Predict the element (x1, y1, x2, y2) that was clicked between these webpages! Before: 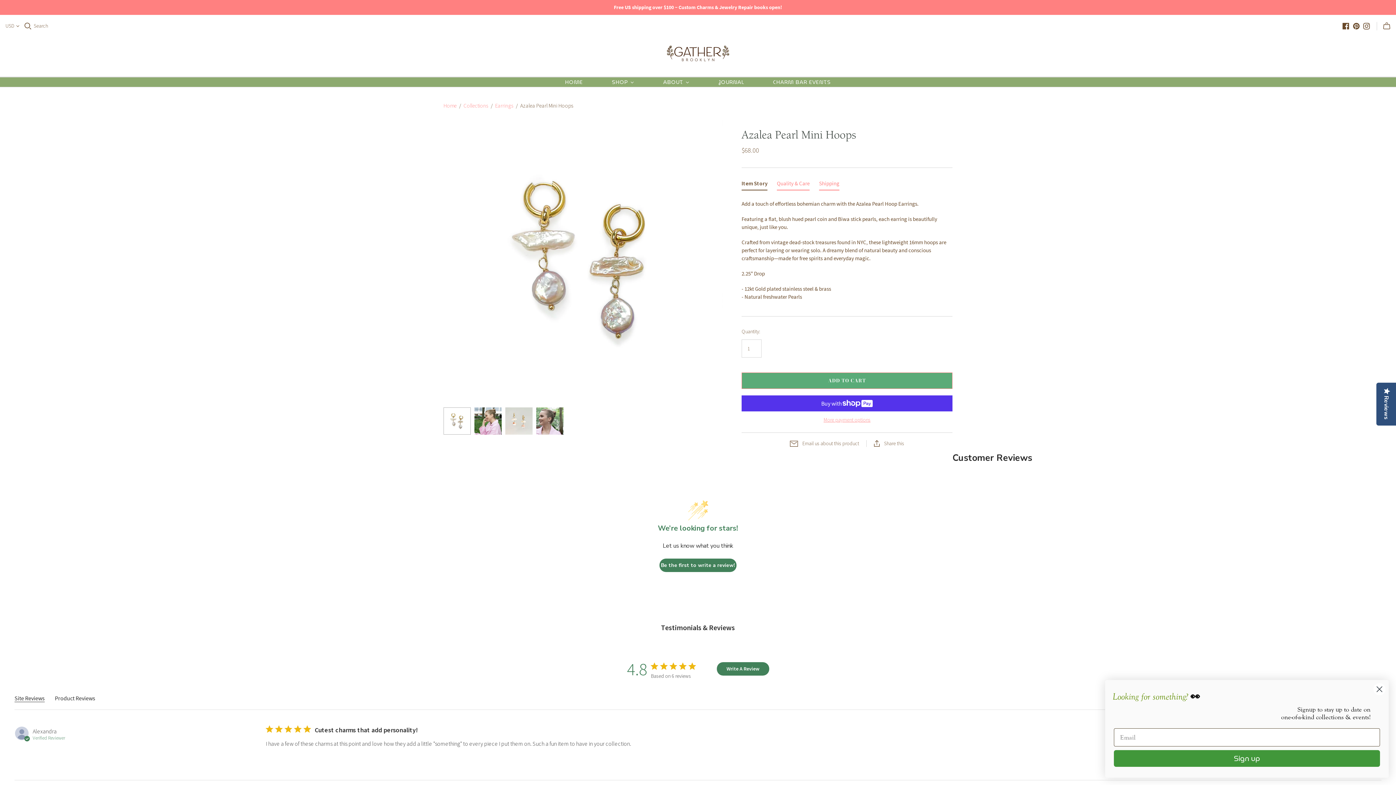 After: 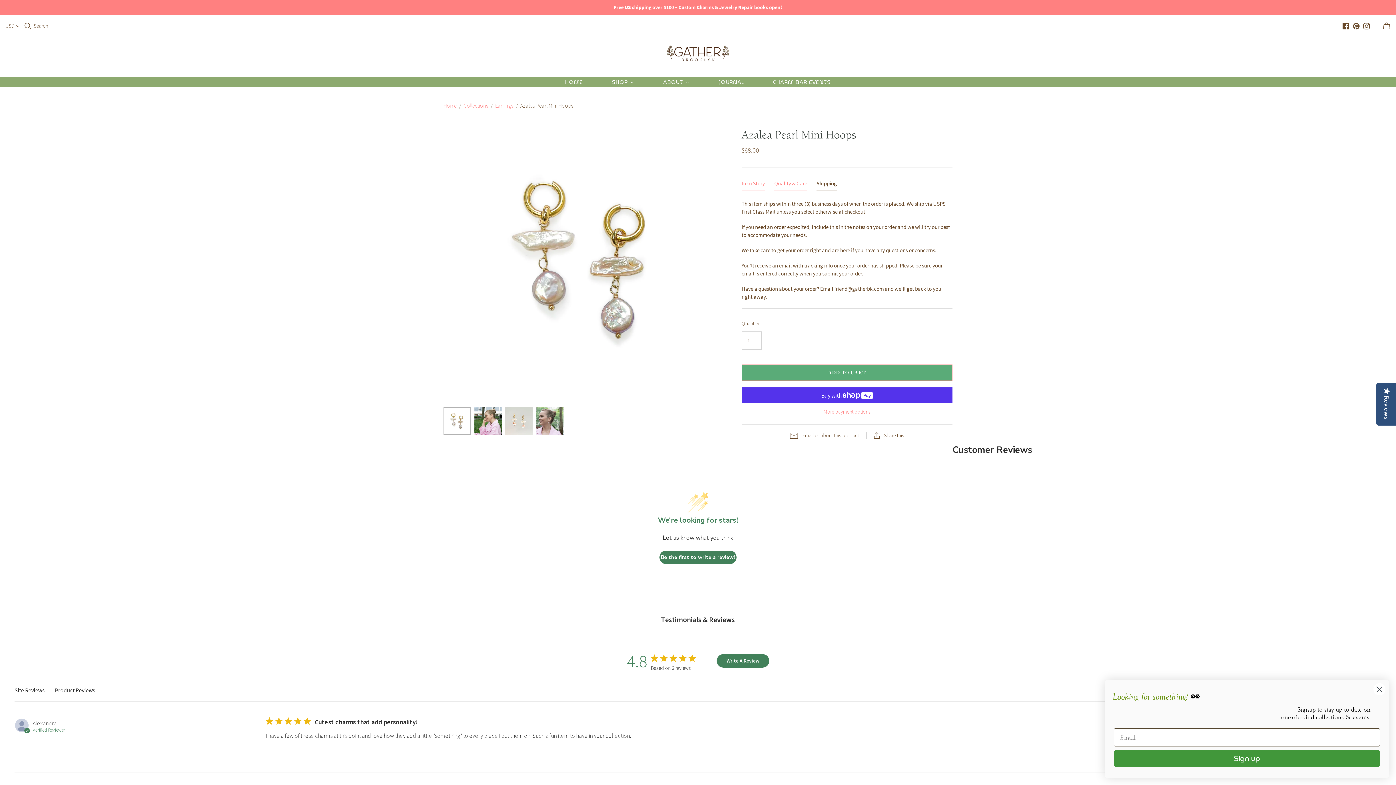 Action: label: Shipping bbox: (819, 179, 839, 190)